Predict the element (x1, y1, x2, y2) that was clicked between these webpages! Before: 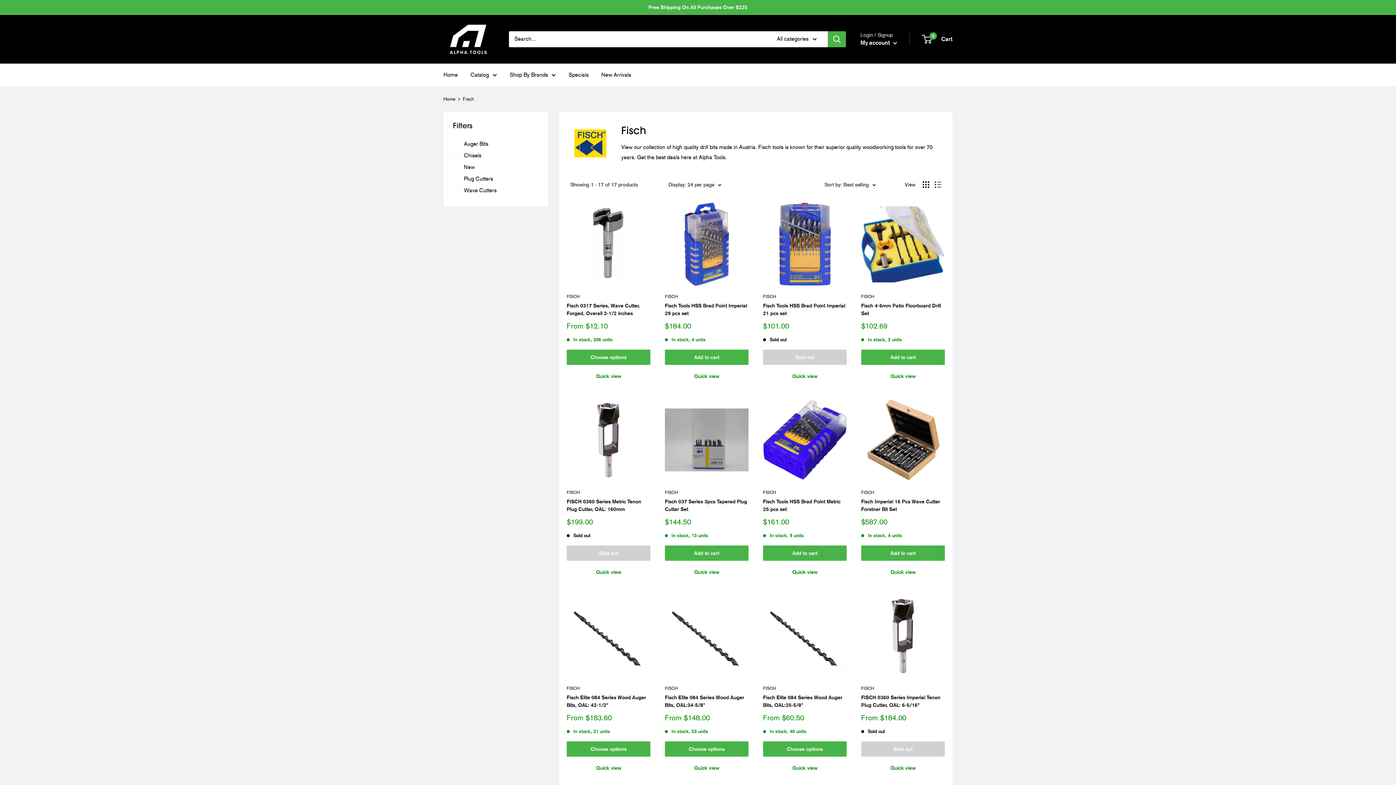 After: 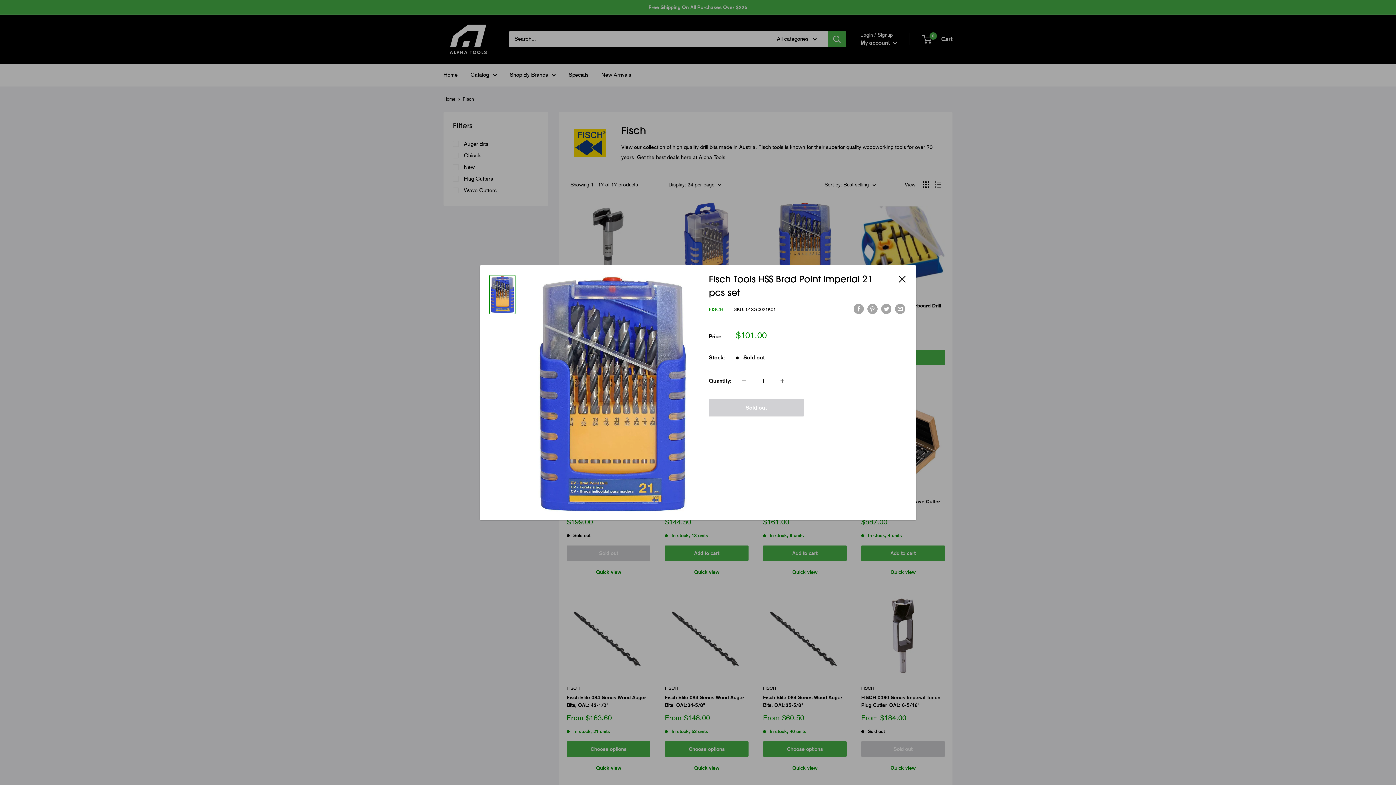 Action: bbox: (763, 368, 846, 383) label: Quick view